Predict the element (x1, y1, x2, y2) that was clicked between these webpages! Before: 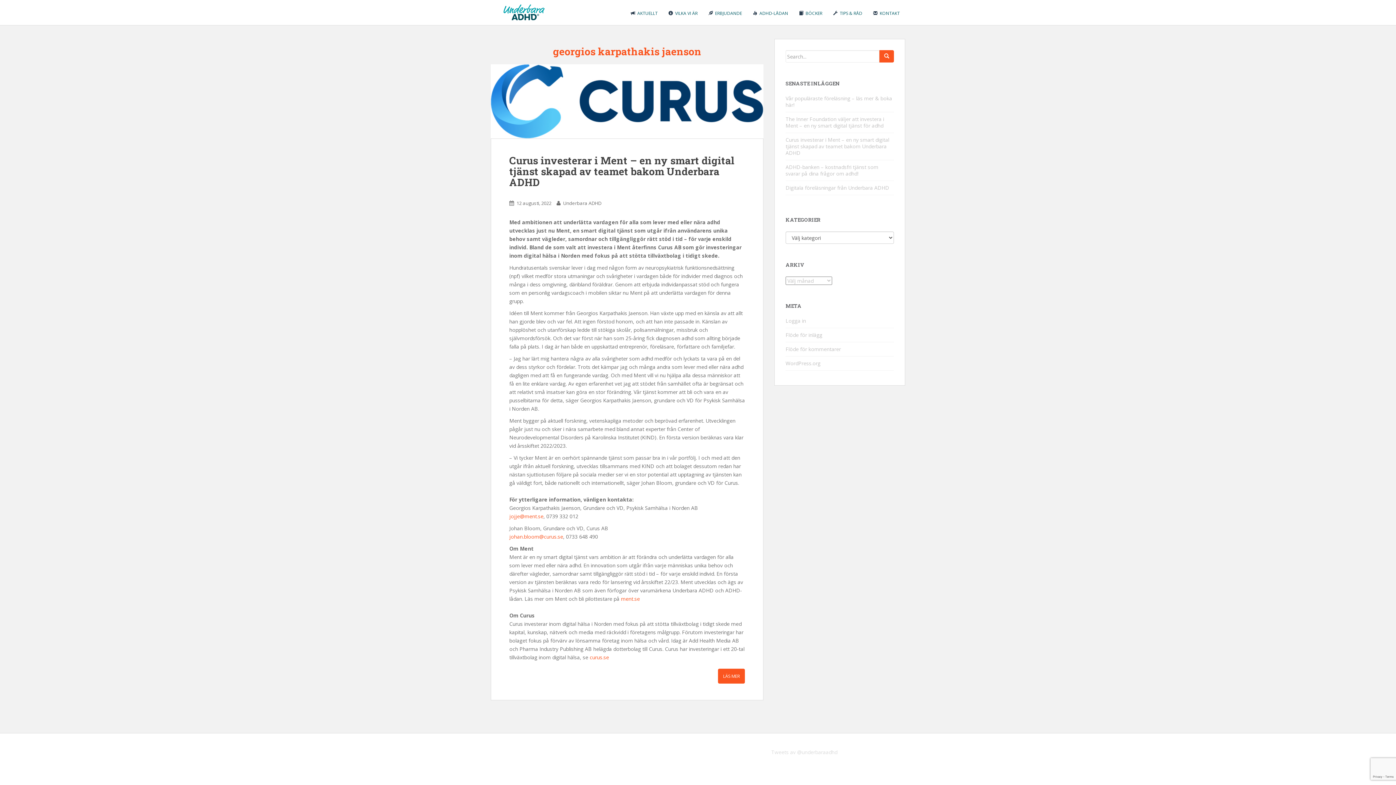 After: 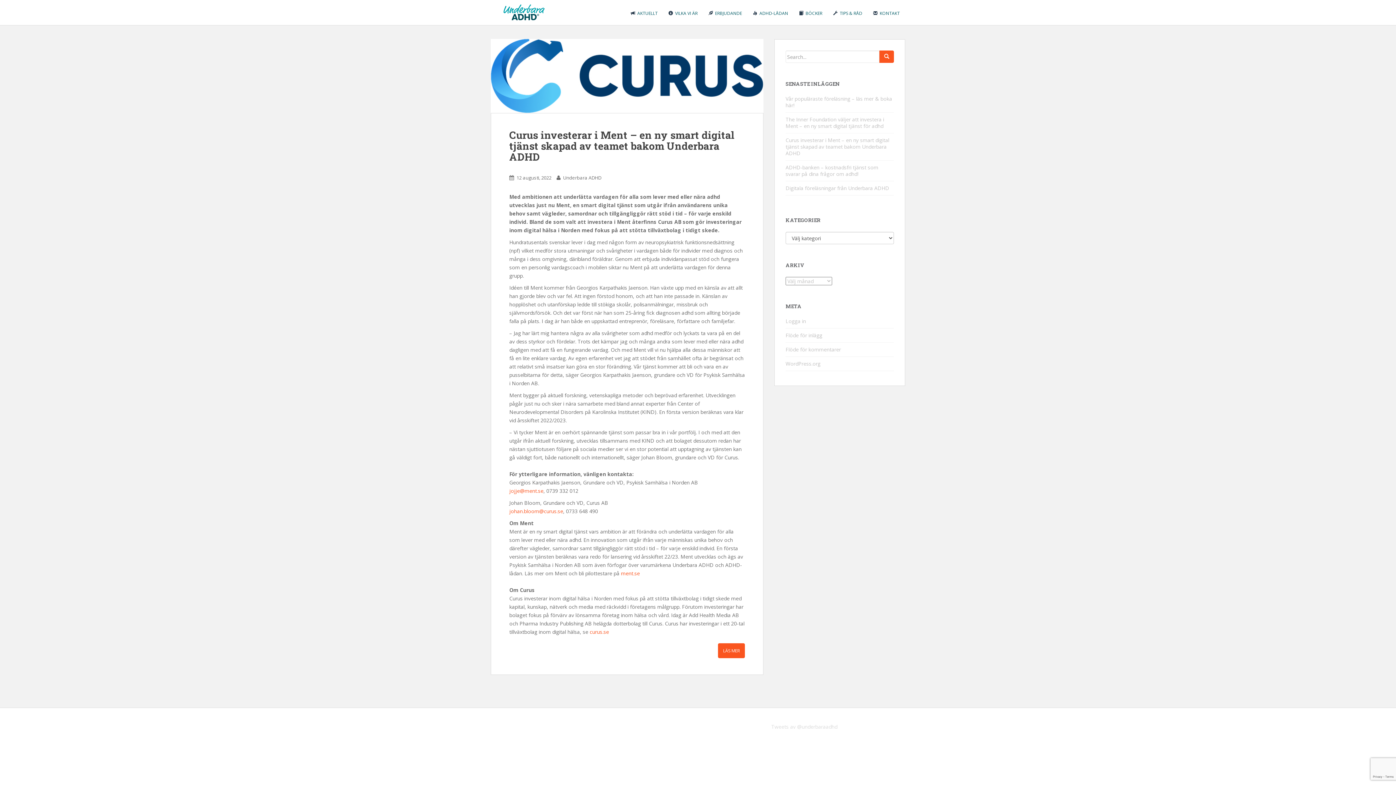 Action: label: Curus investerar i Ment – en ny smart digital tjänst skapad av teamet bakom Underbara ADHD bbox: (509, 153, 734, 189)